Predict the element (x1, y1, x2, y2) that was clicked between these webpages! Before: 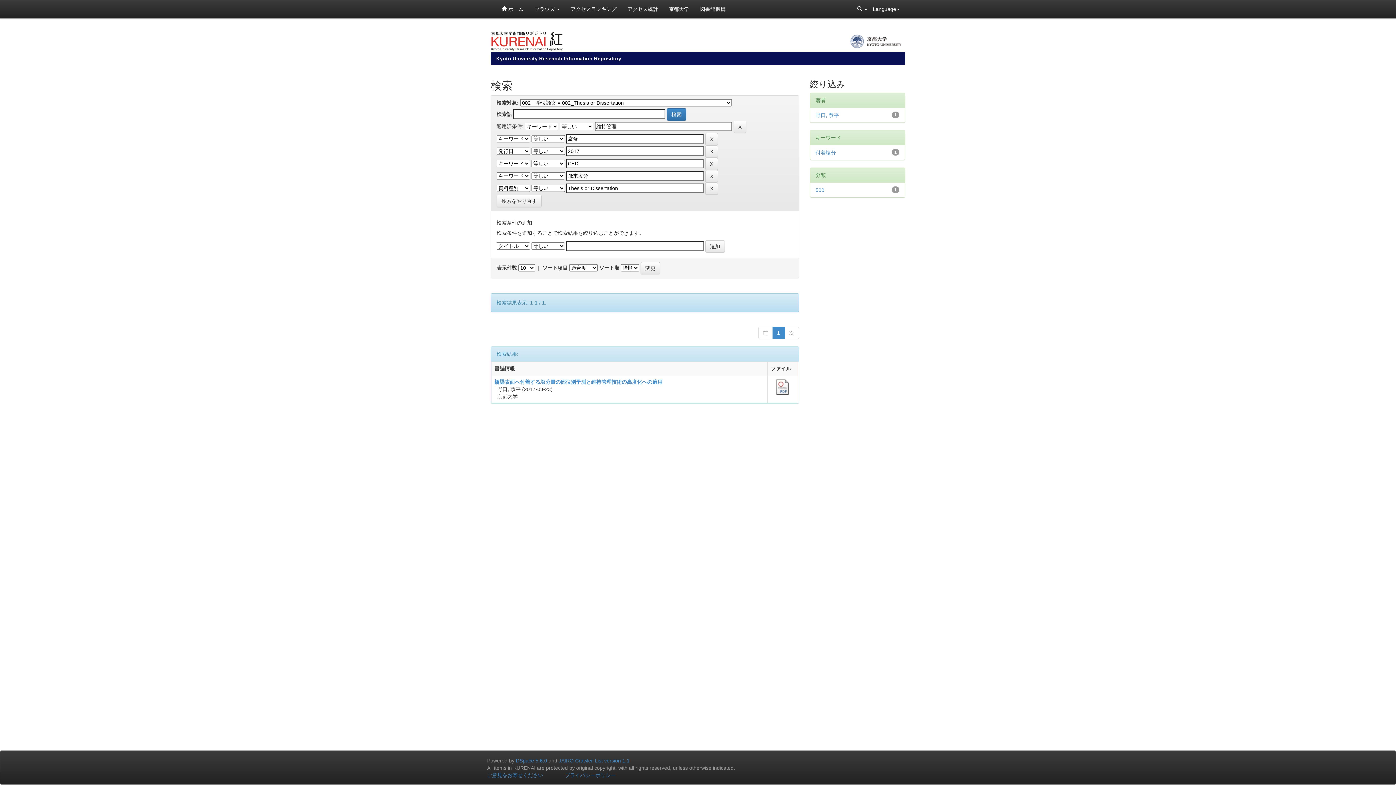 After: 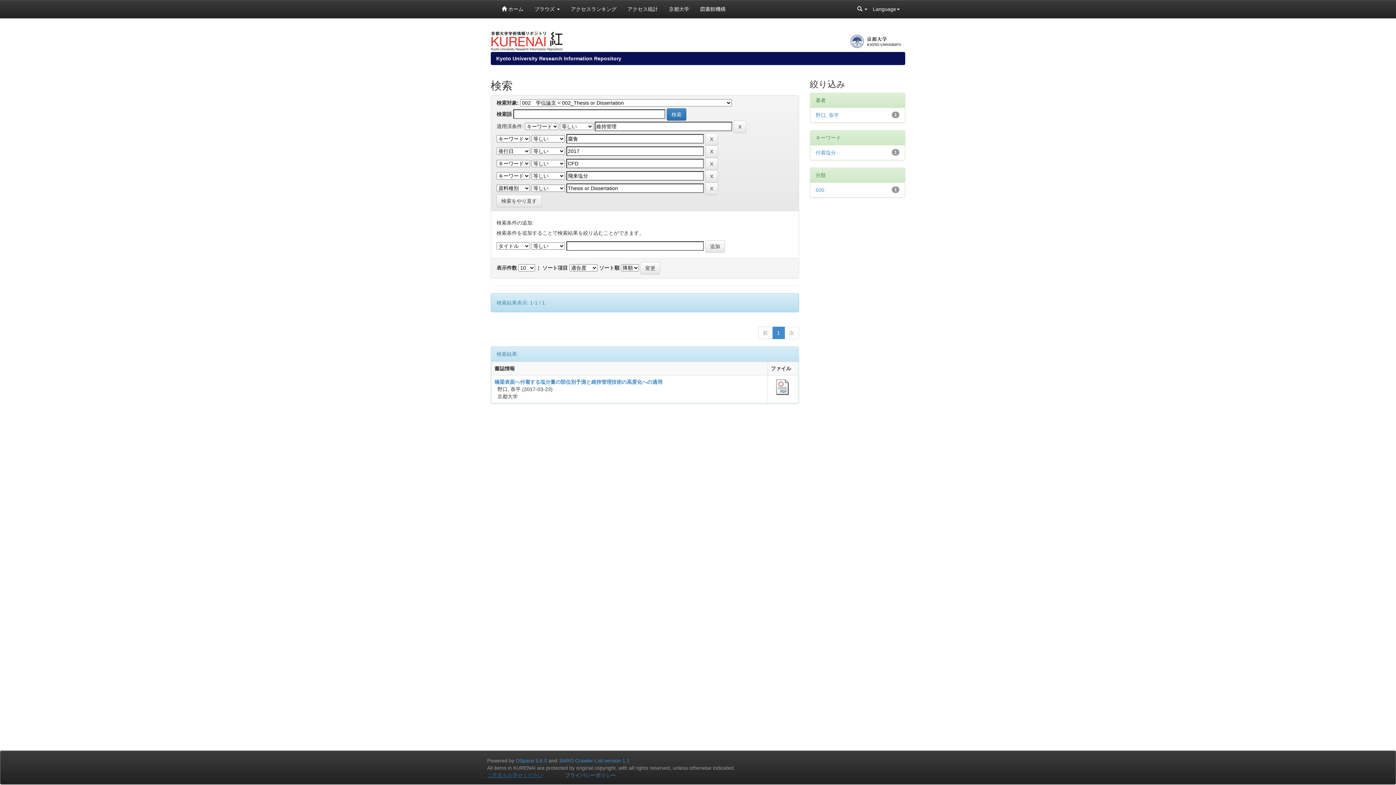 Action: label: ご意見をお寄せください bbox: (487, 772, 543, 778)